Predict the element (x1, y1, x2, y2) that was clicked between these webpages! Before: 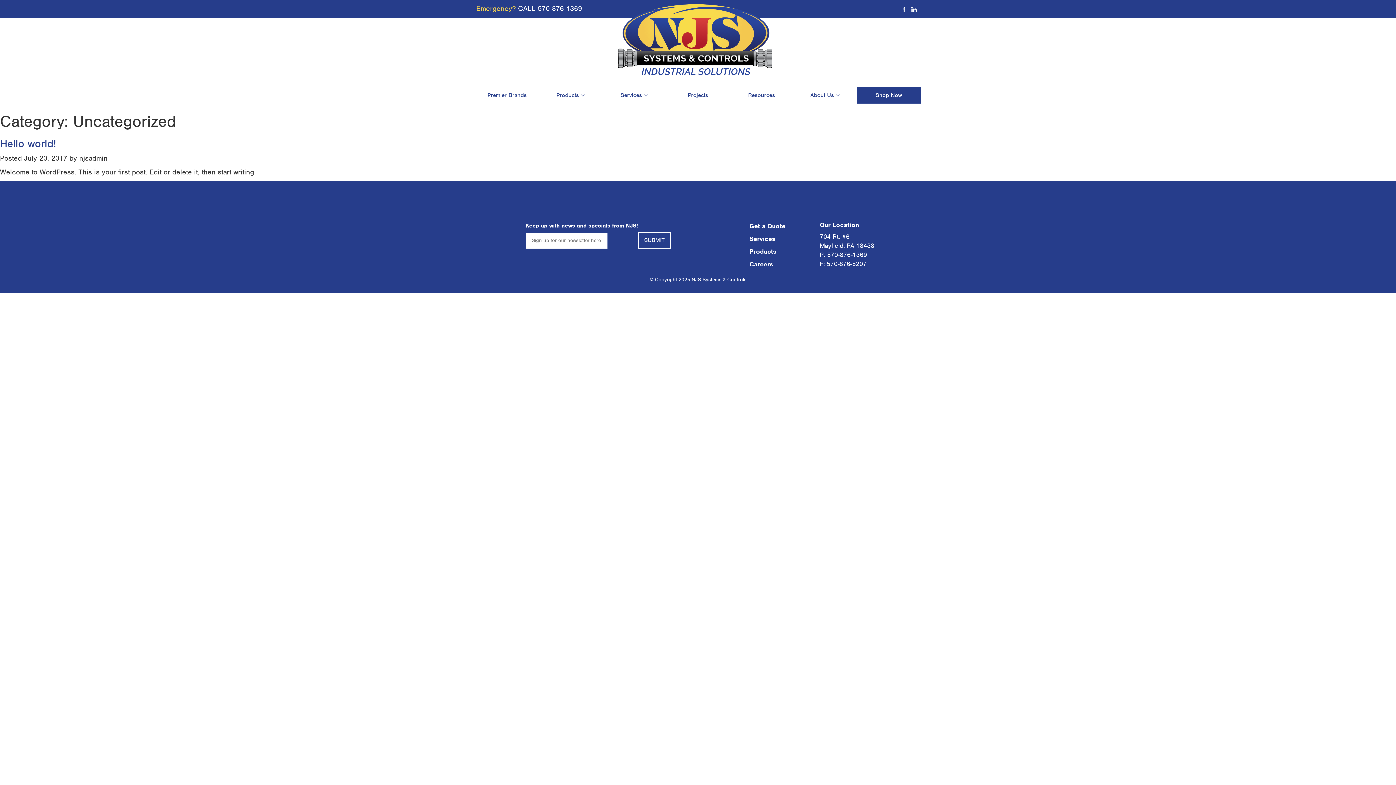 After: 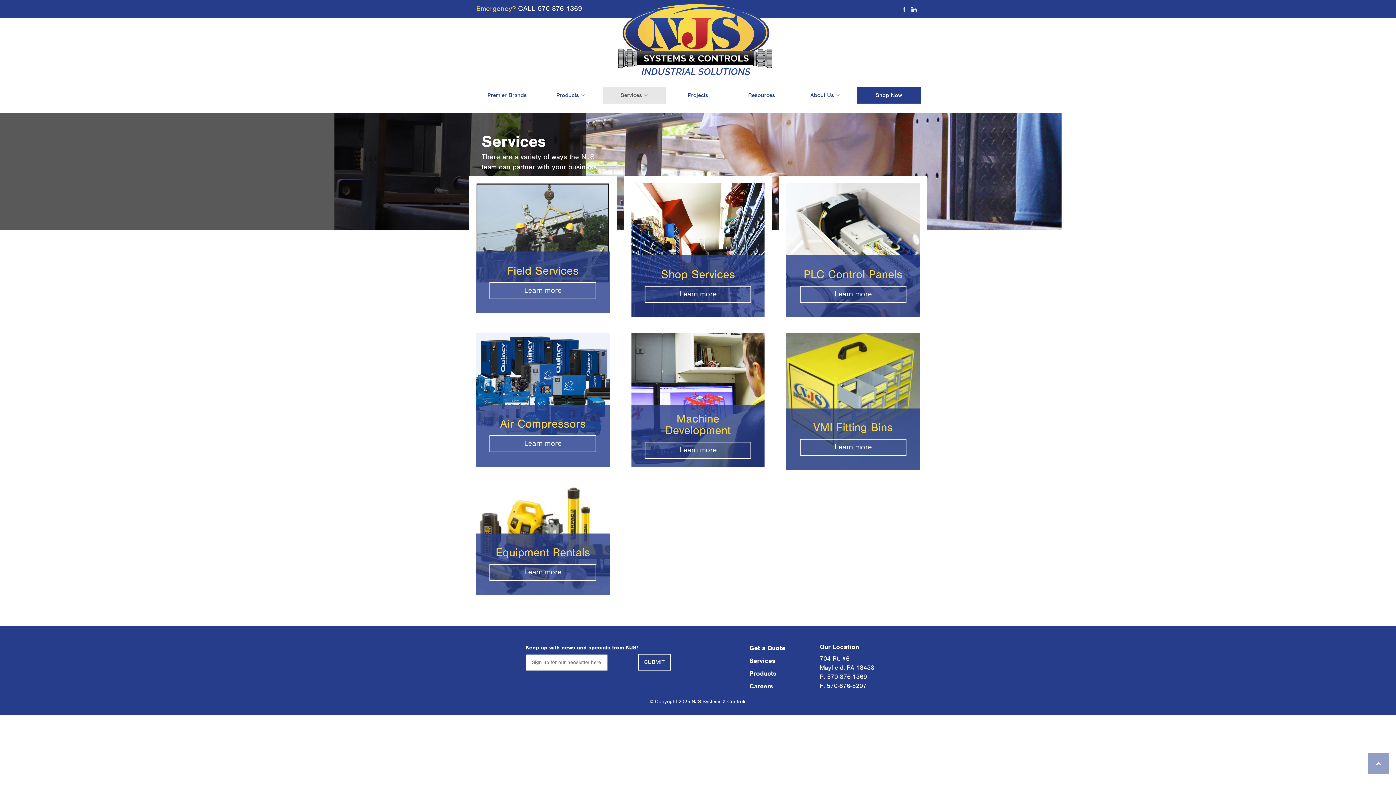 Action: bbox: (749, 234, 775, 242) label: Services